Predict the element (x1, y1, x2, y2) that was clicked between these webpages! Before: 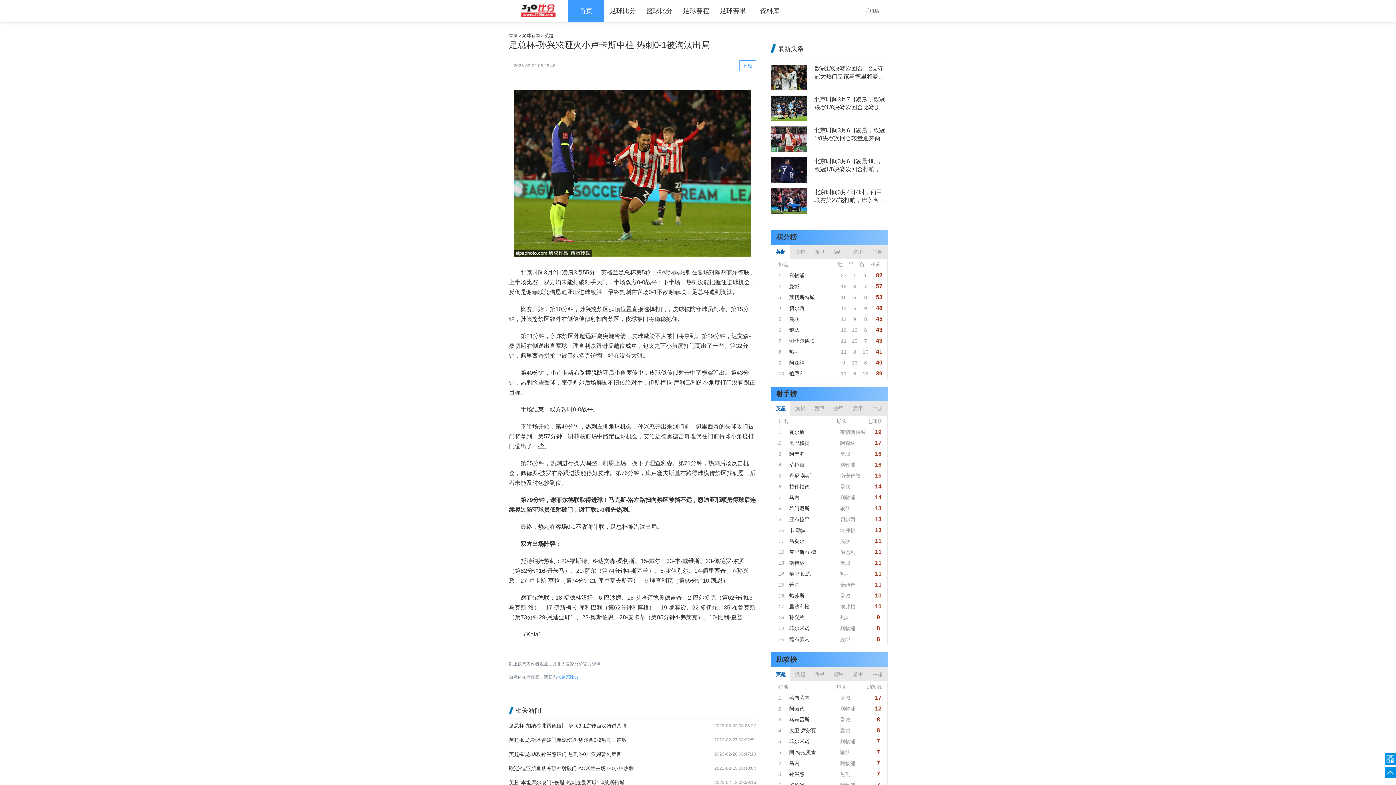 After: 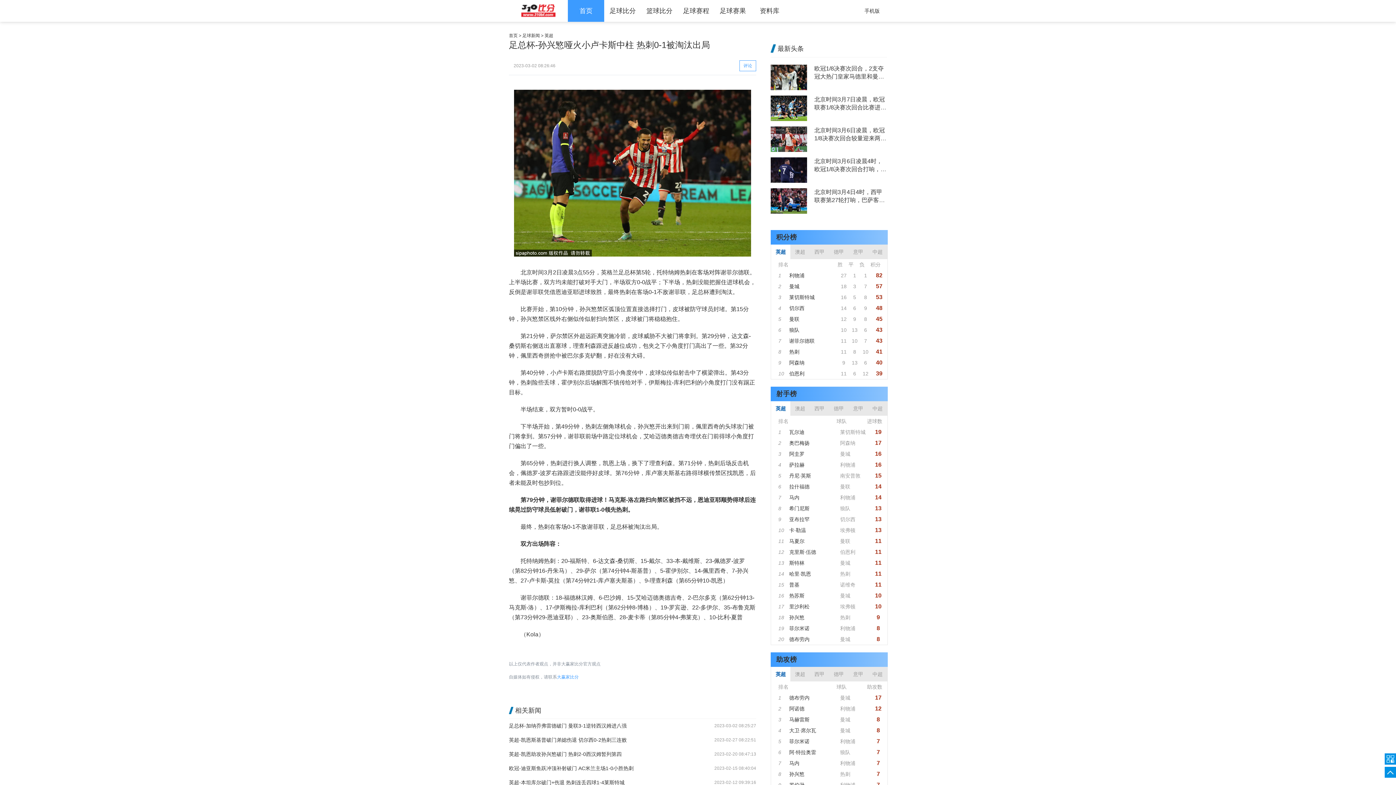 Action: bbox: (770, 95, 887, 121) label: 北京时间3月7日凌晨，欧冠联赛1/8决赛次回合比赛进行。曼城队坐镇主场，迎来了哥本哈根队的挑战。凭借着上半场比赛的3粒进球，曼城队在本场比赛以3-1的比分击败了对手，两回合总比